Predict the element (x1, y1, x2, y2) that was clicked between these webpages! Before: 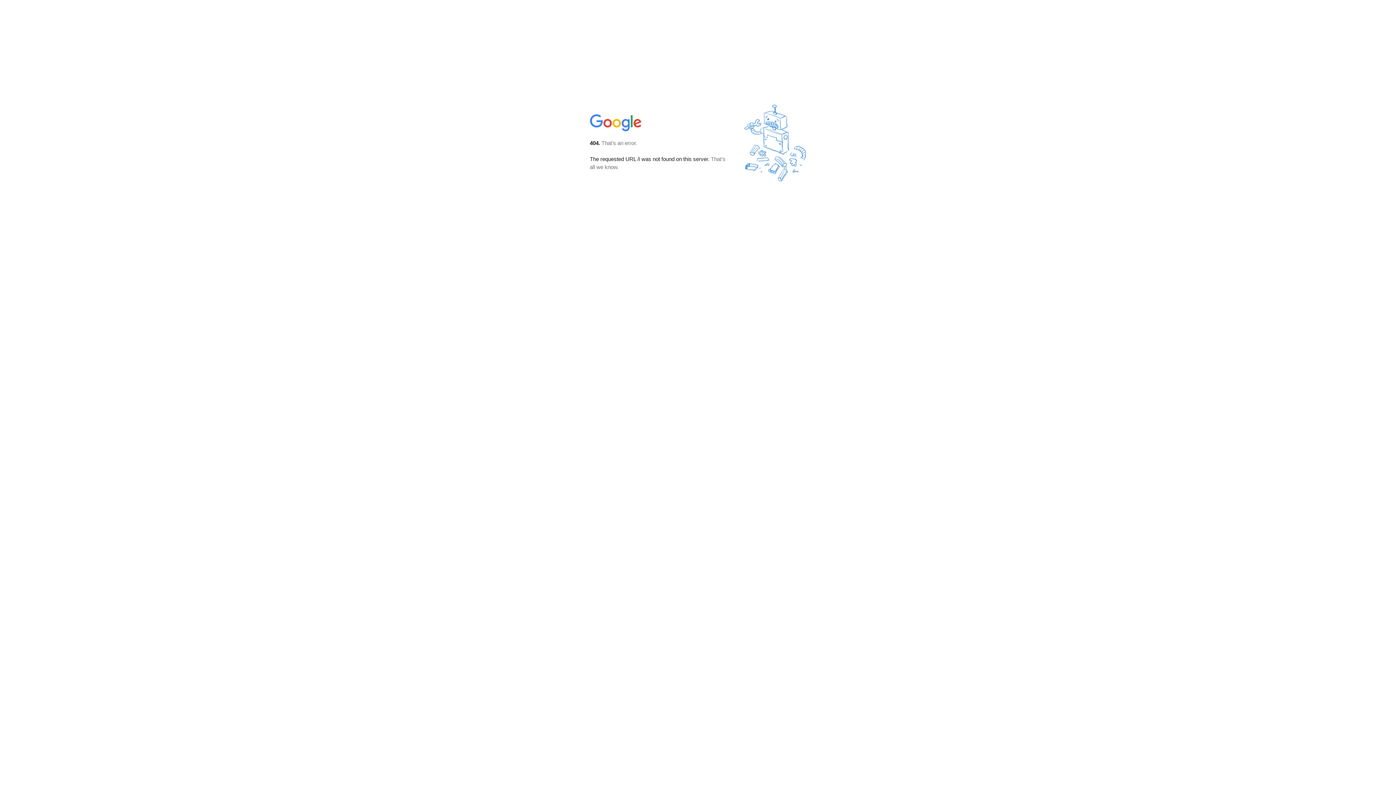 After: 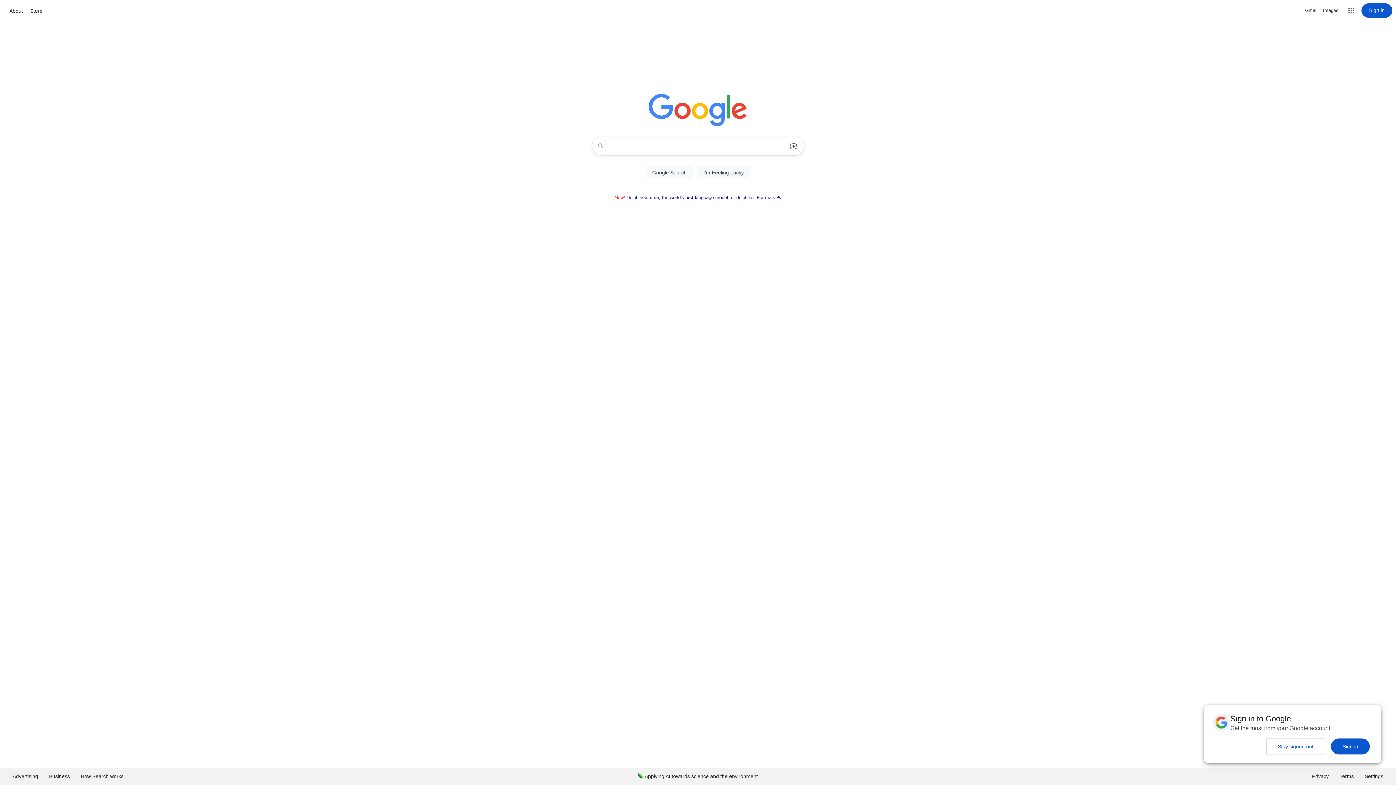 Action: bbox: (590, 127, 642, 134)